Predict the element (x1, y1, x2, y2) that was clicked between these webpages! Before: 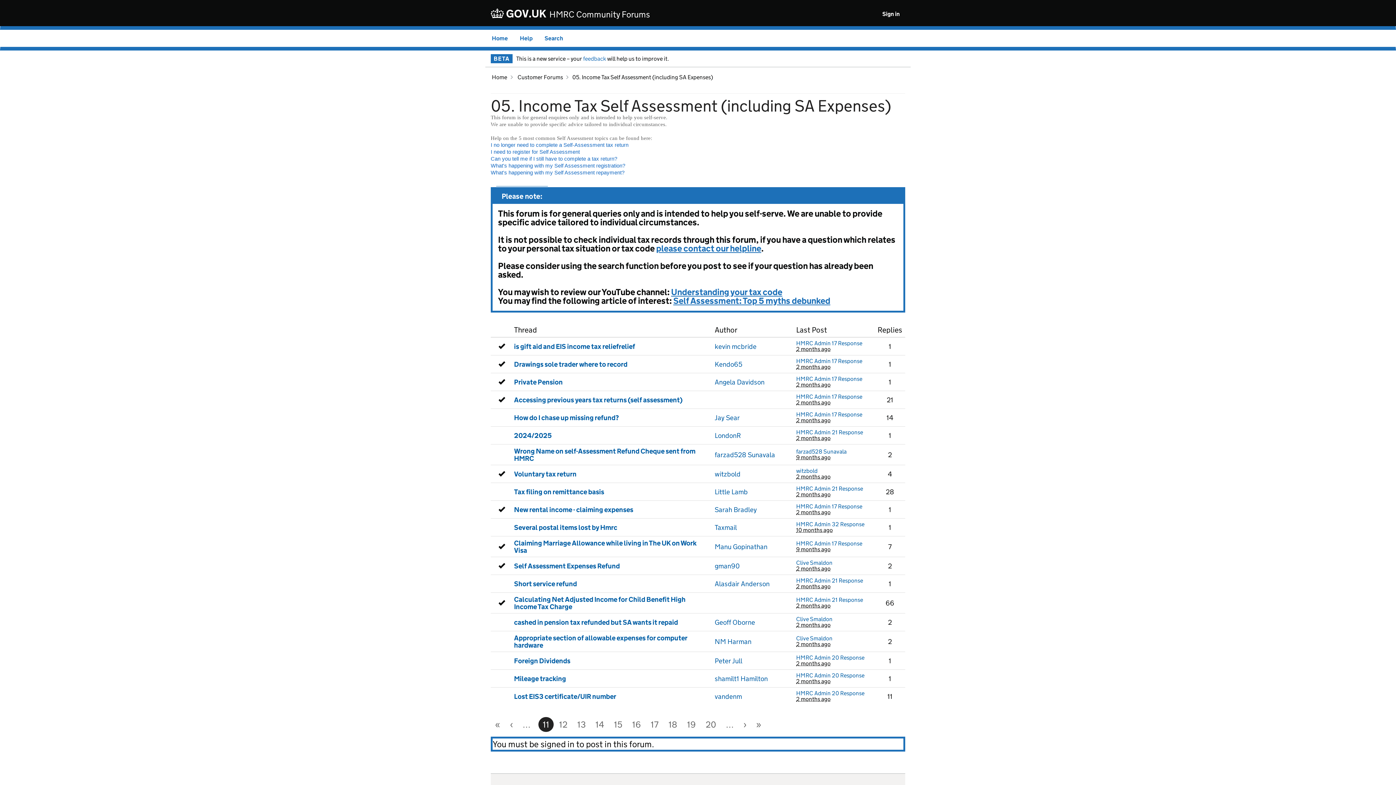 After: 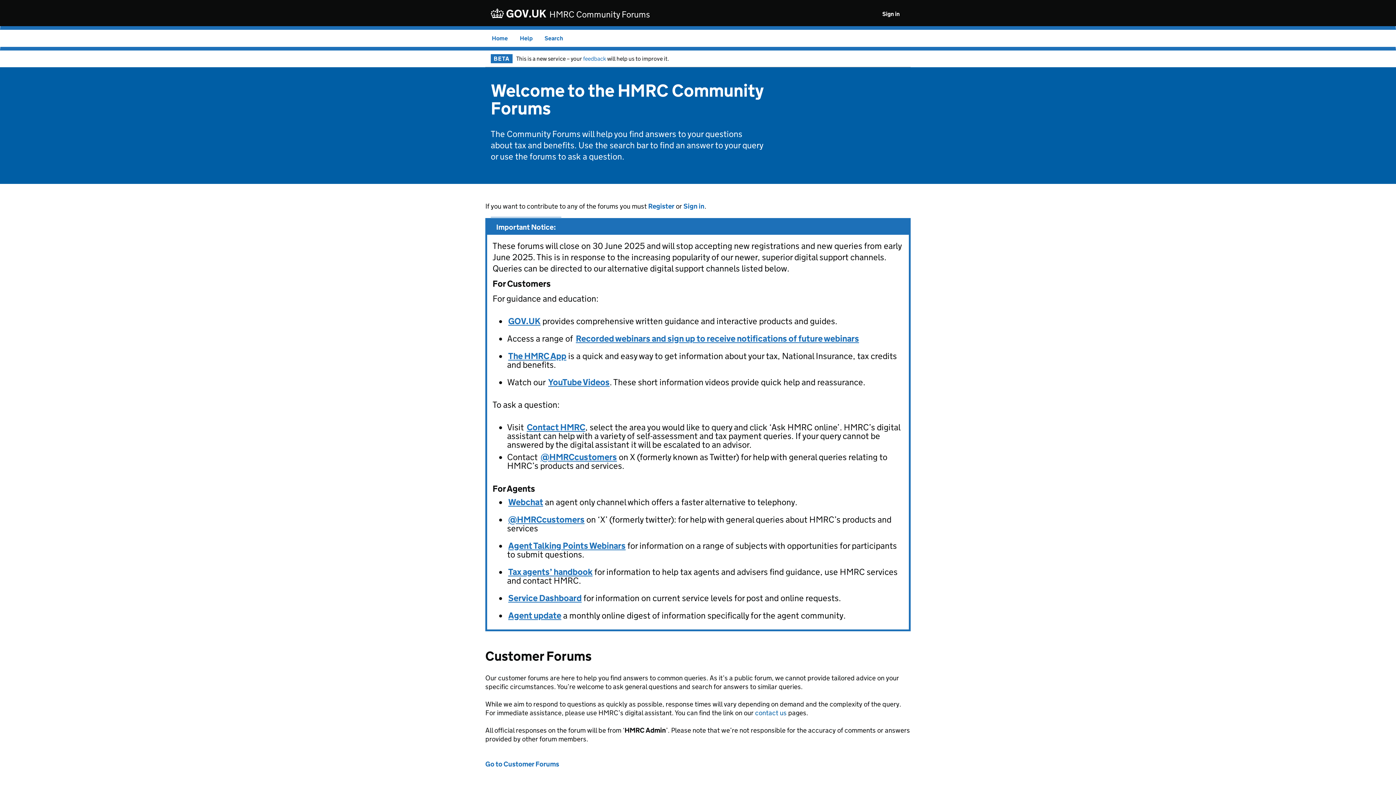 Action: label: Home bbox: (492, 34, 508, 41)